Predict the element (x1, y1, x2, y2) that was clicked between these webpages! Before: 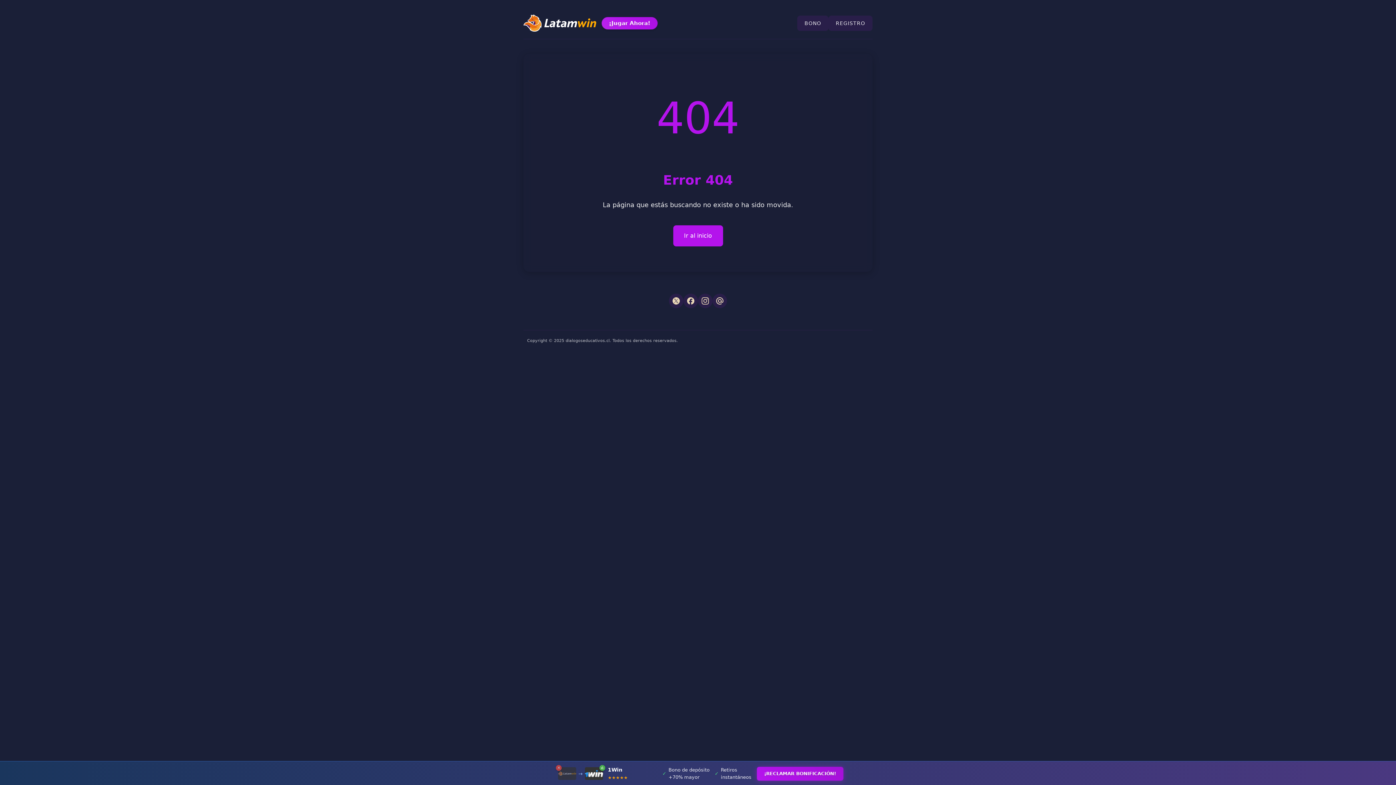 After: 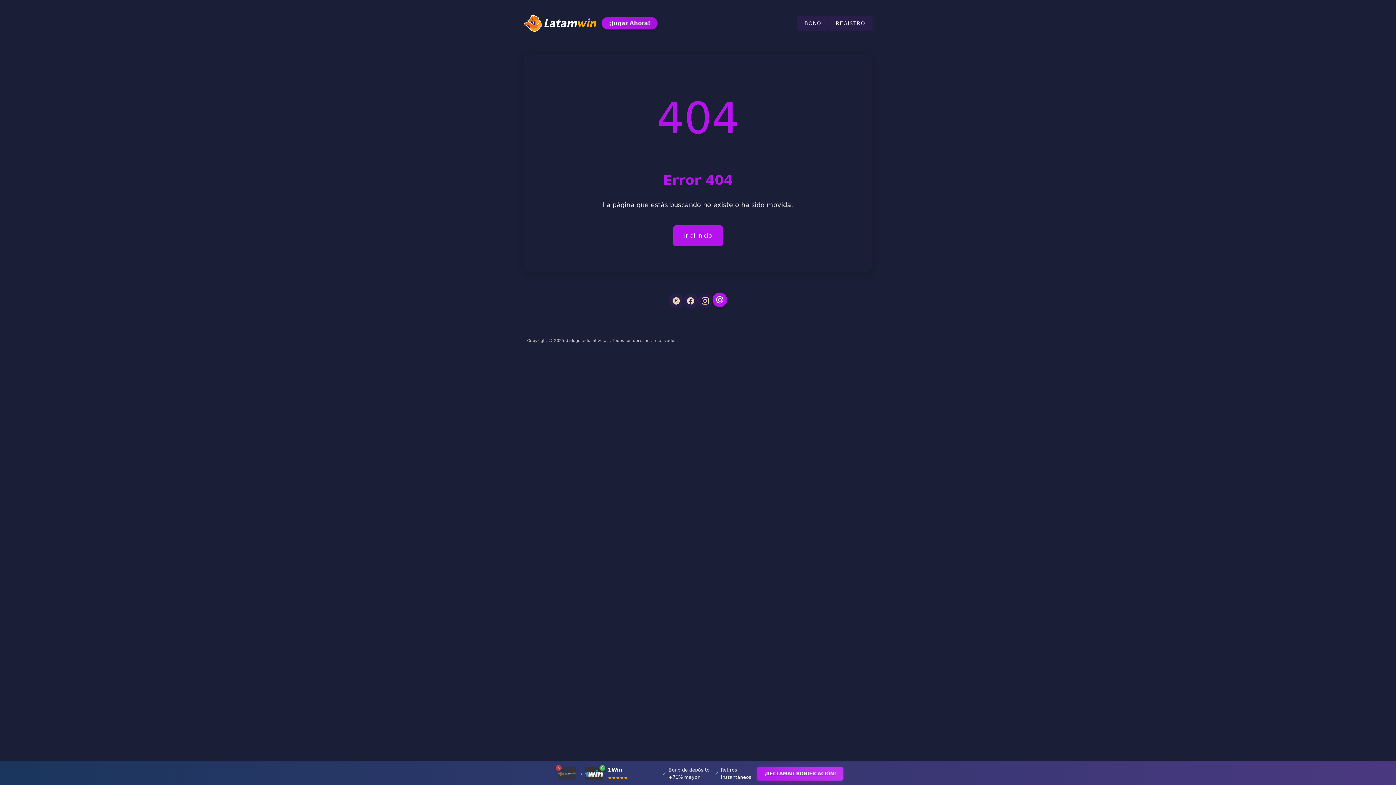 Action: bbox: (712, 293, 727, 308)